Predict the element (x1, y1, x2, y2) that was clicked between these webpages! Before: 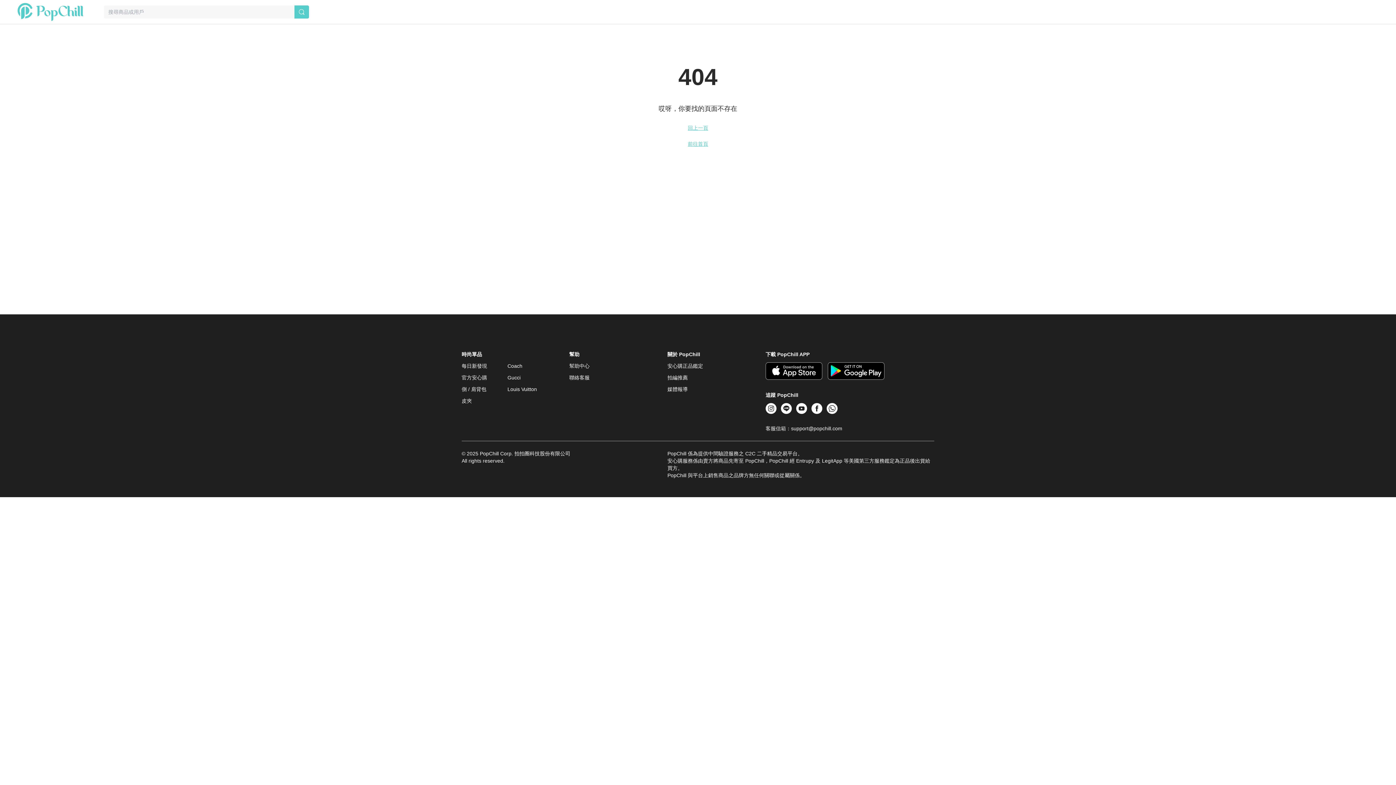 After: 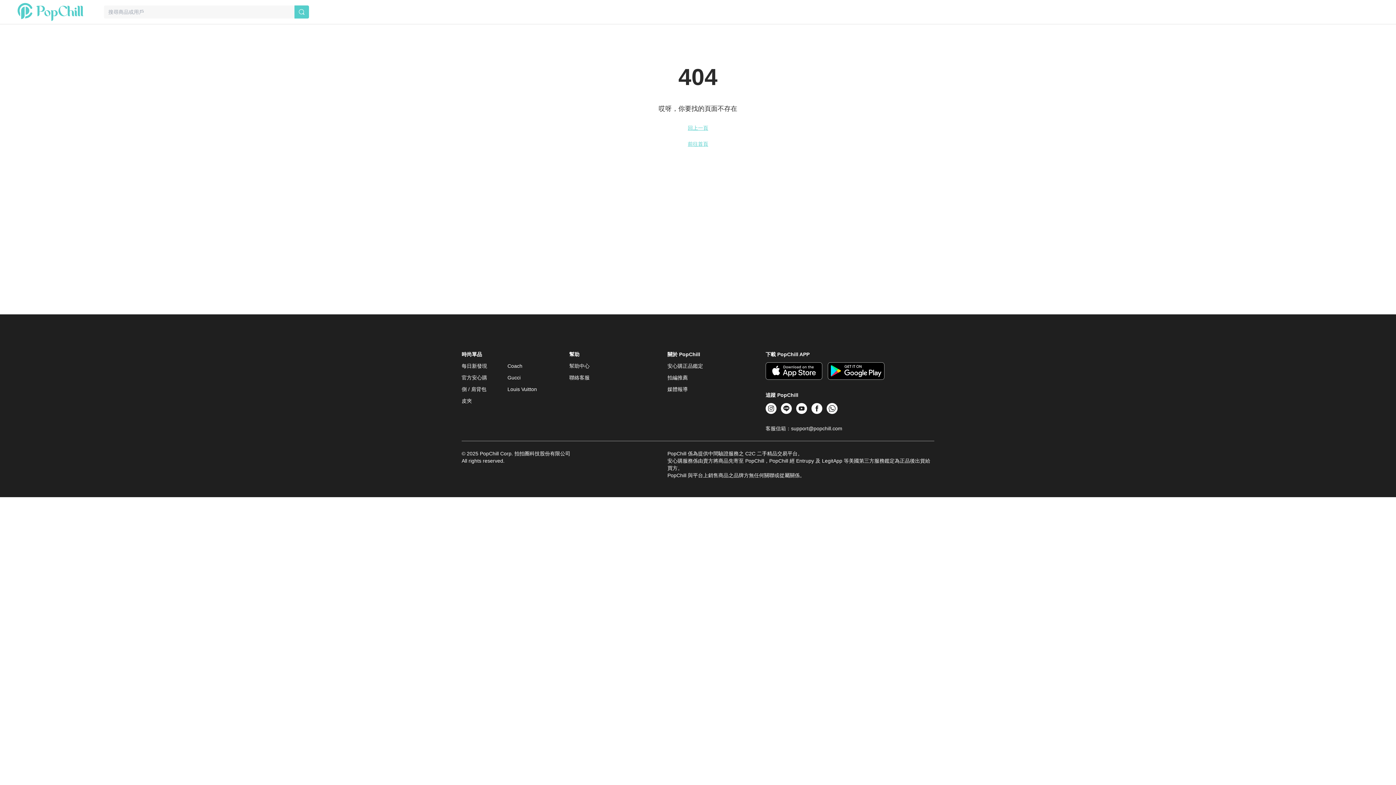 Action: label: 每日新發現 bbox: (461, 363, 487, 369)